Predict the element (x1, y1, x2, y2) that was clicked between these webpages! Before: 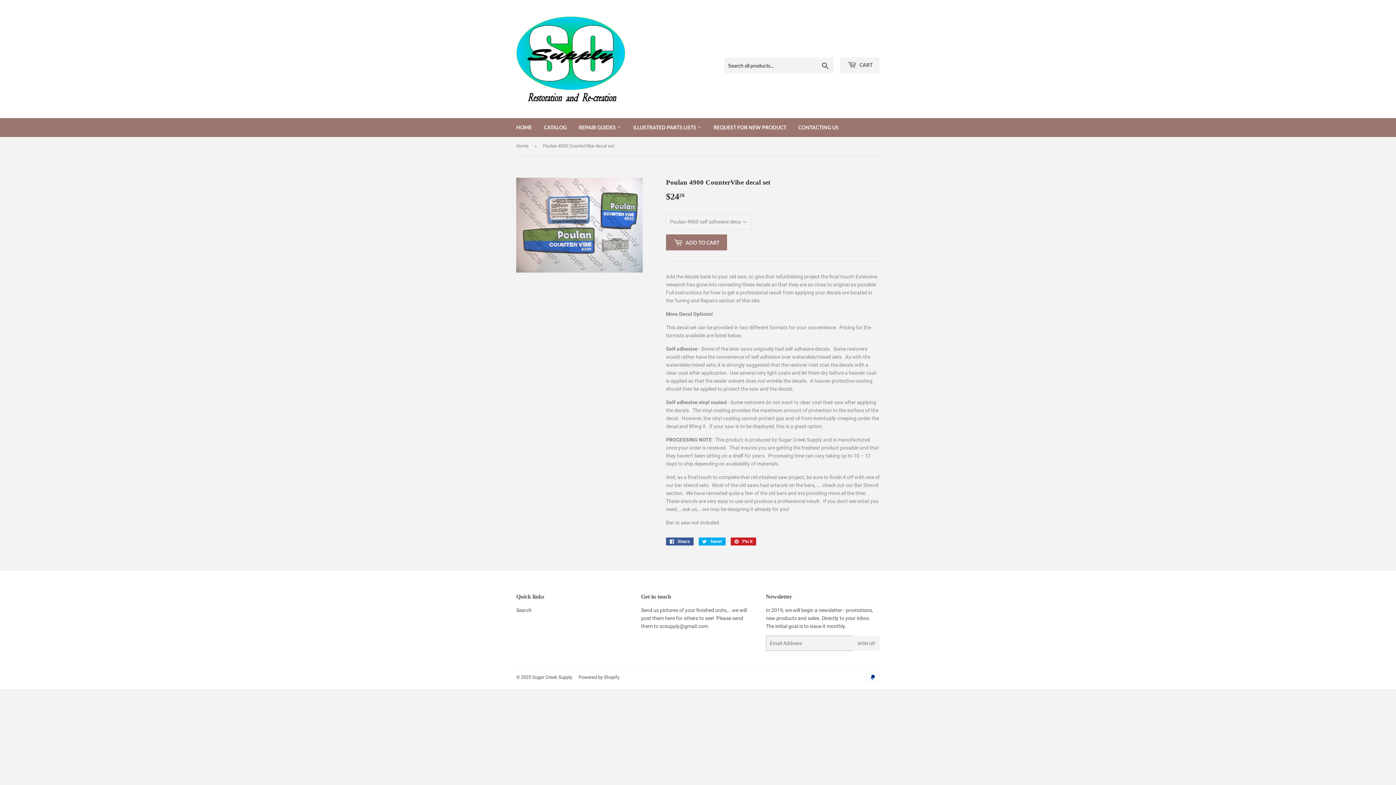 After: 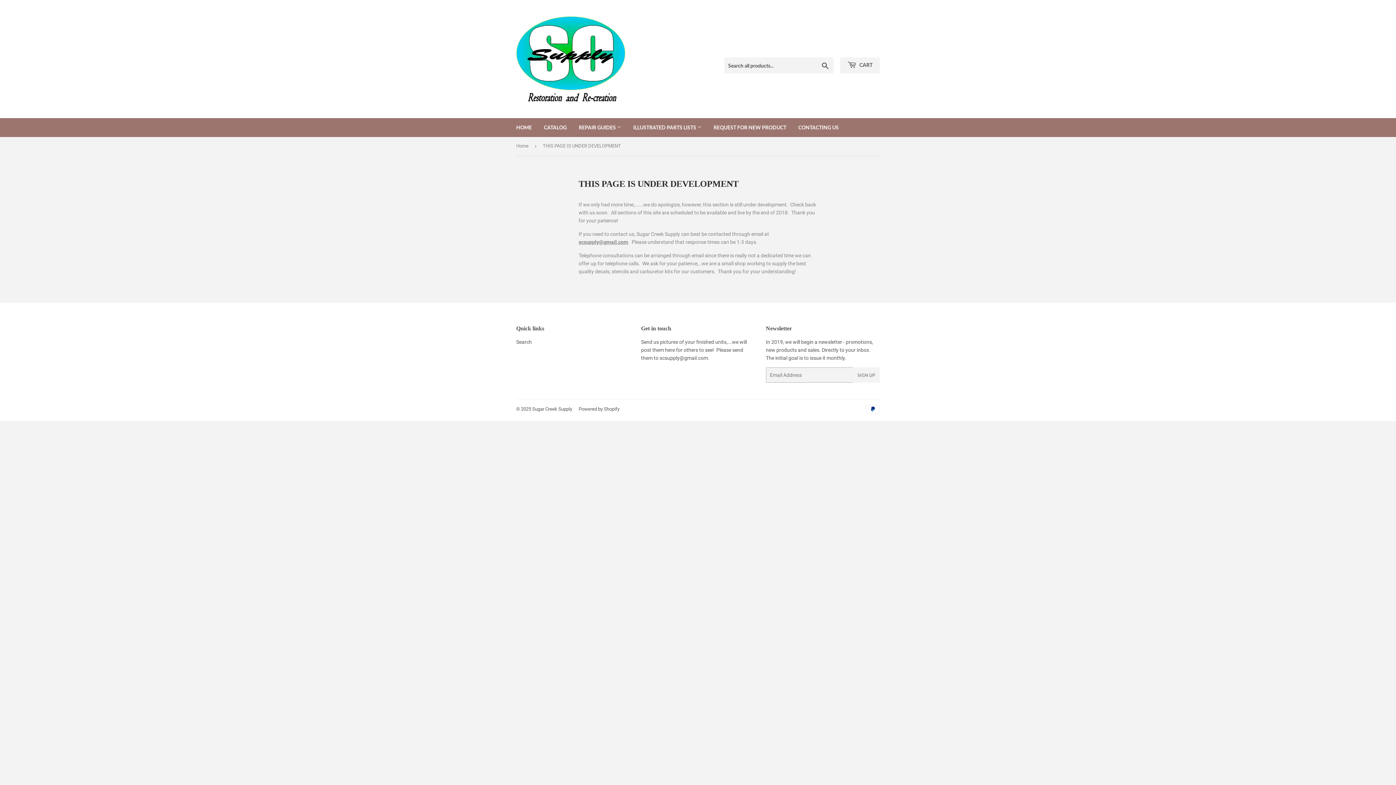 Action: bbox: (628, 118, 707, 137) label: ILLUSTRATED PARTS LISTS 